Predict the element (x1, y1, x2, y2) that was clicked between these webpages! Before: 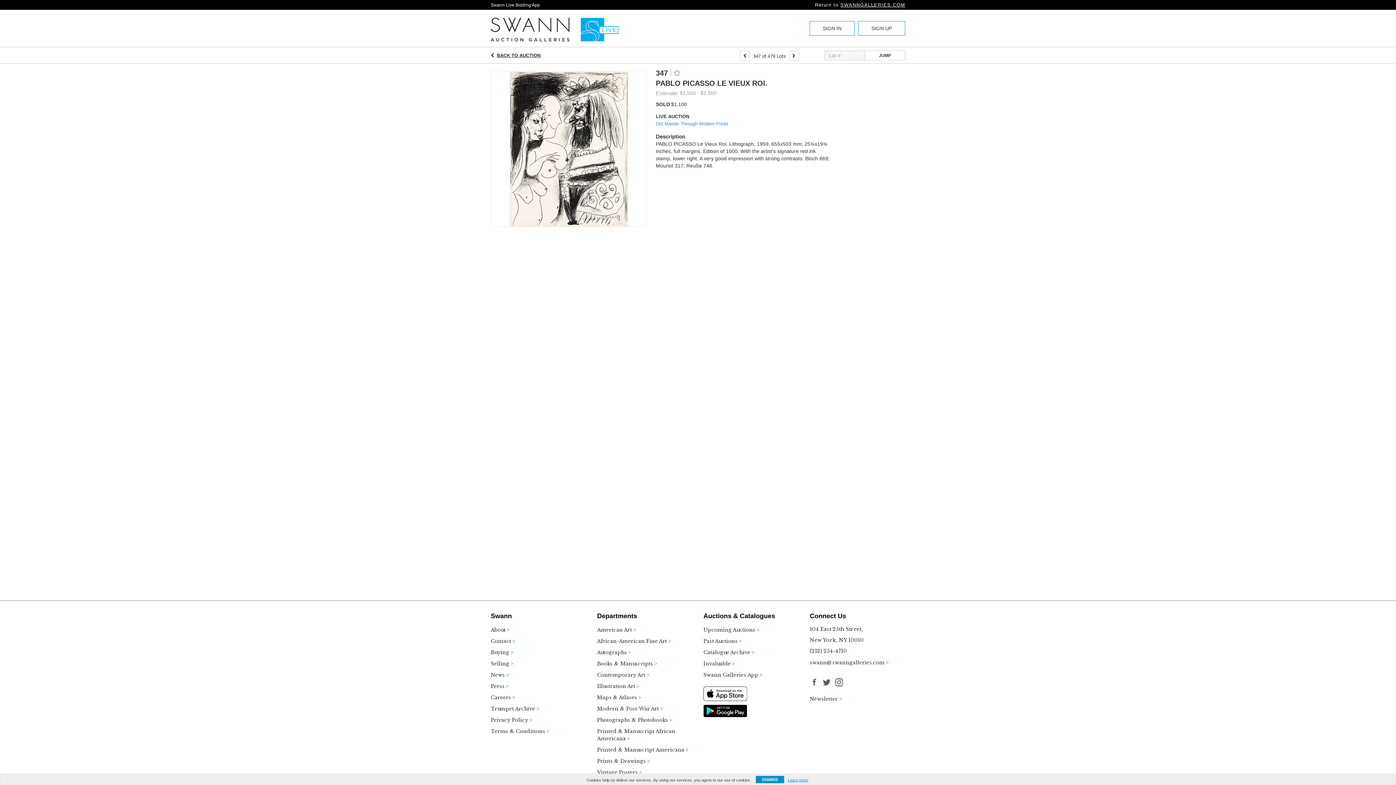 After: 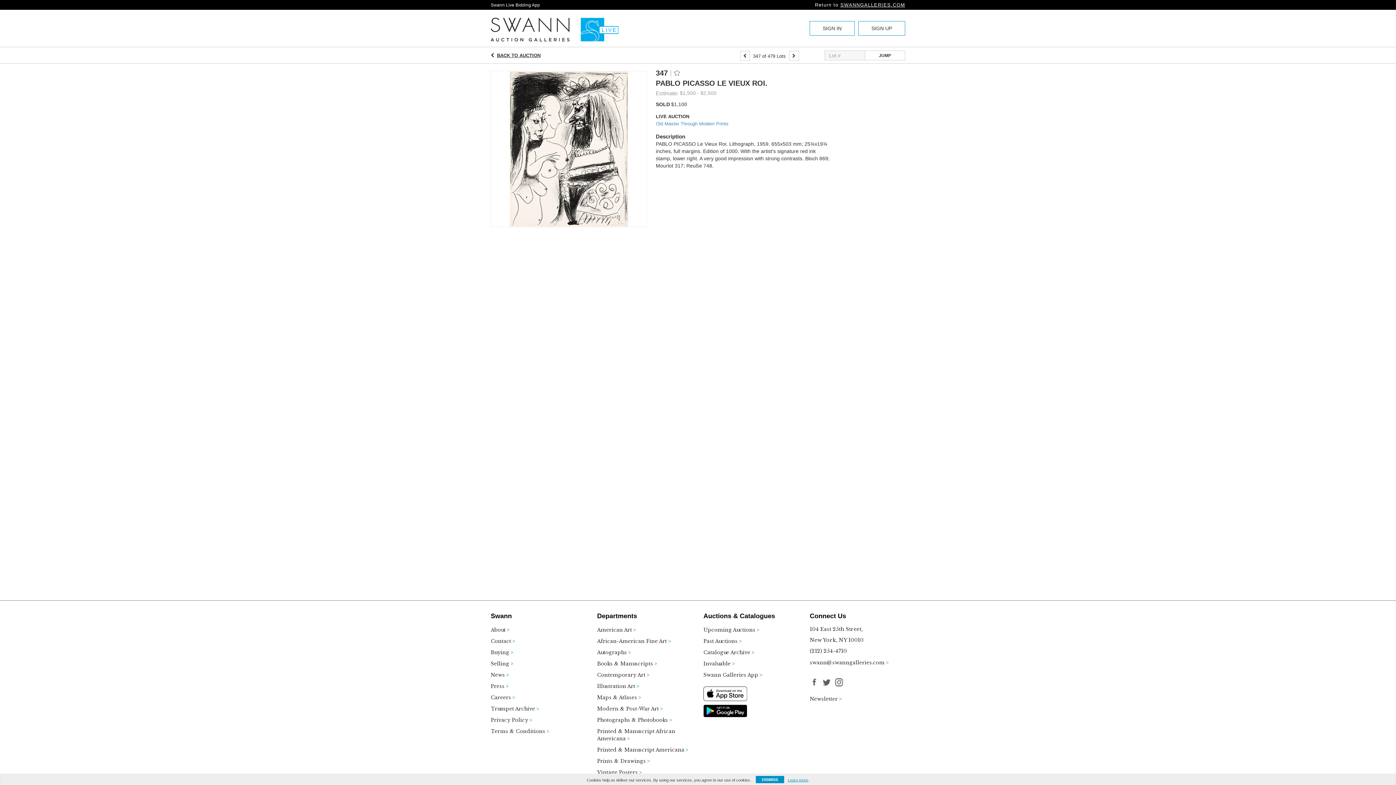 Action: bbox: (865, 50, 905, 60) label: JUMP